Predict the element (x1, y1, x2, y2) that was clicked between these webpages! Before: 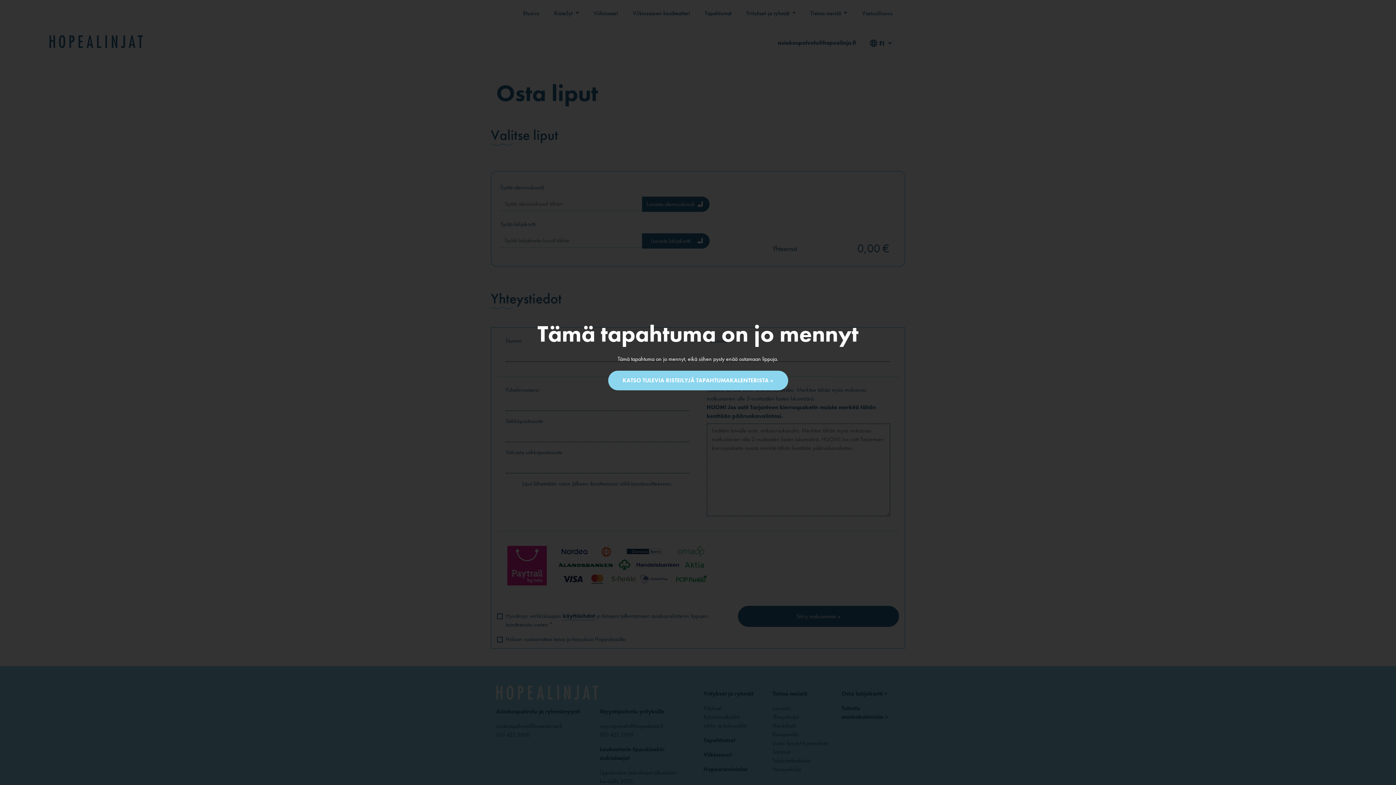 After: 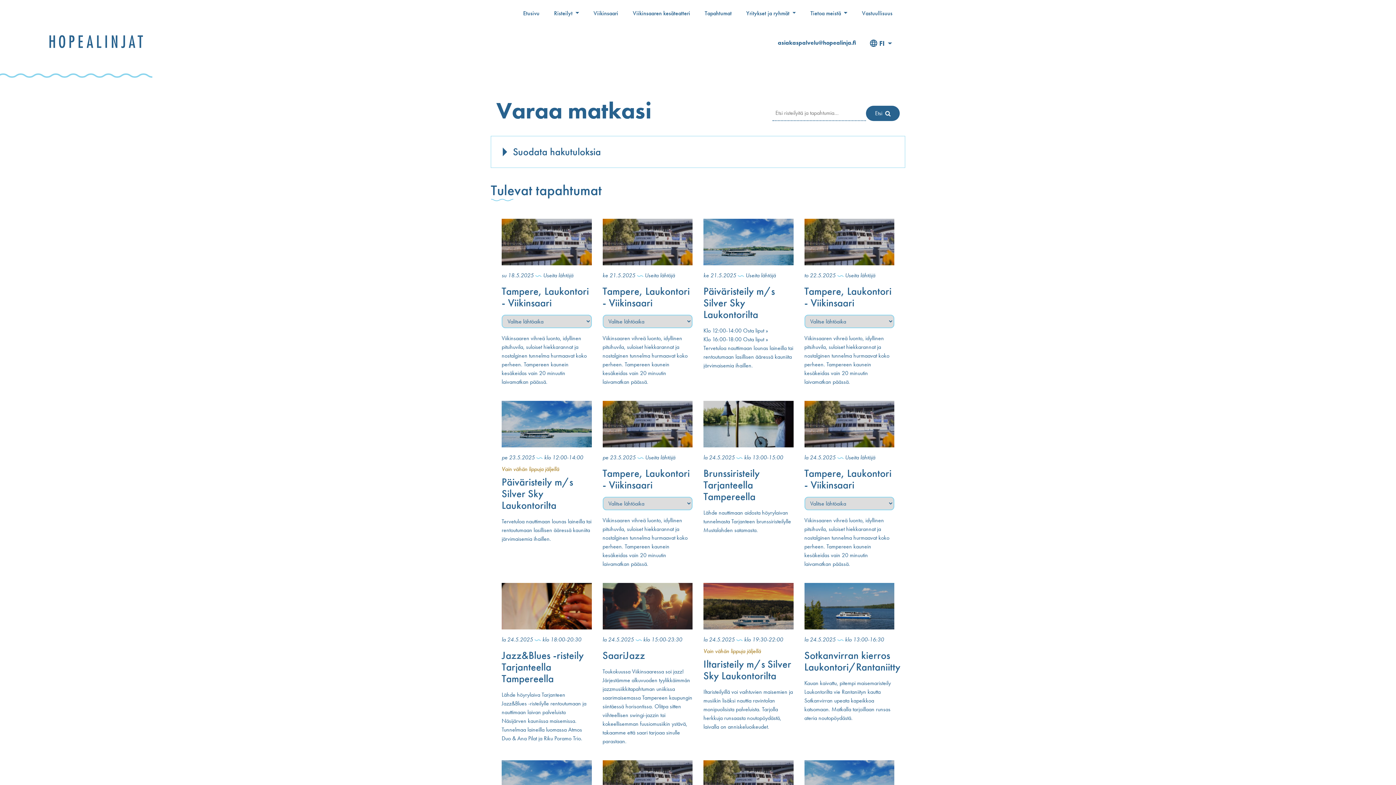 Action: bbox: (608, 370, 788, 390) label: KATSO TULEVIA RISTEILYJÄ TAPAHTUMAKALENTERISTA »